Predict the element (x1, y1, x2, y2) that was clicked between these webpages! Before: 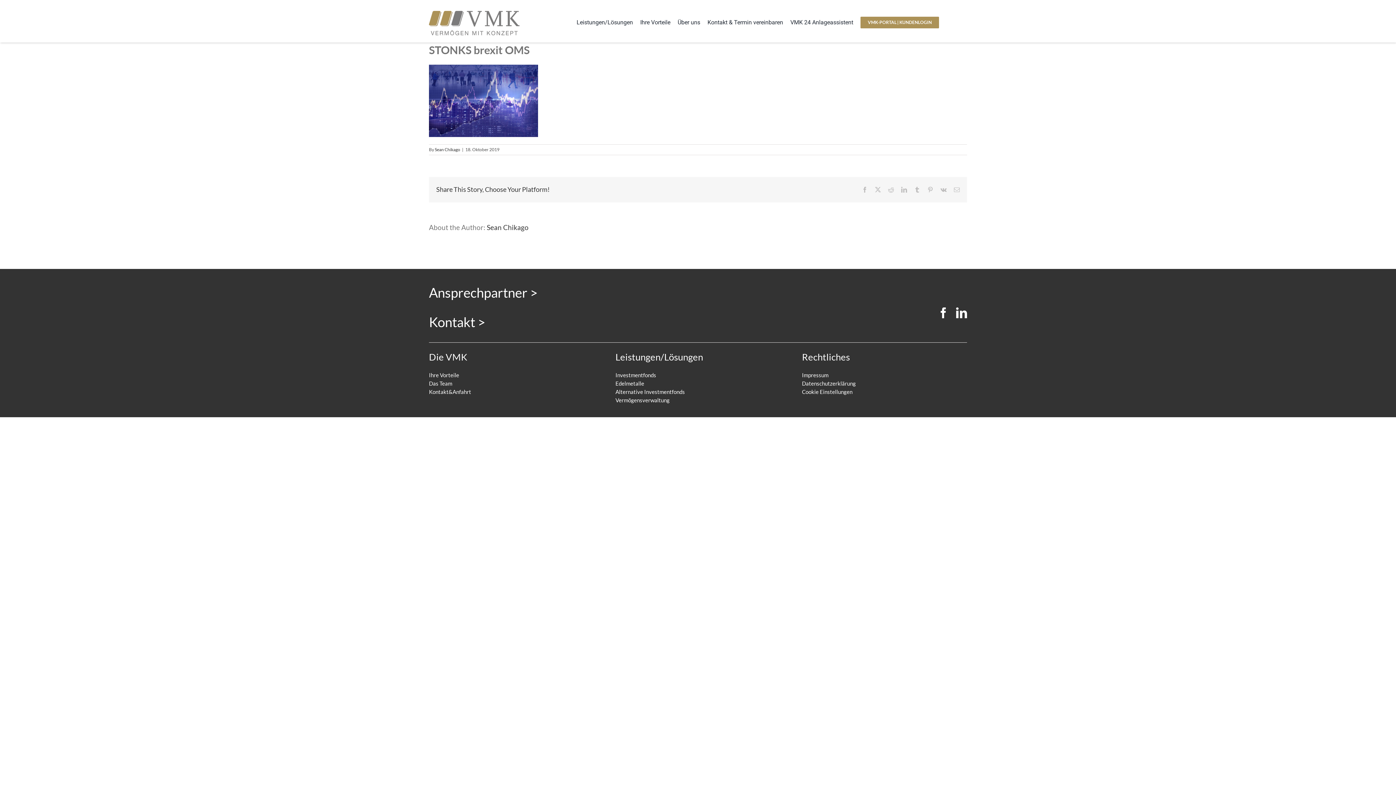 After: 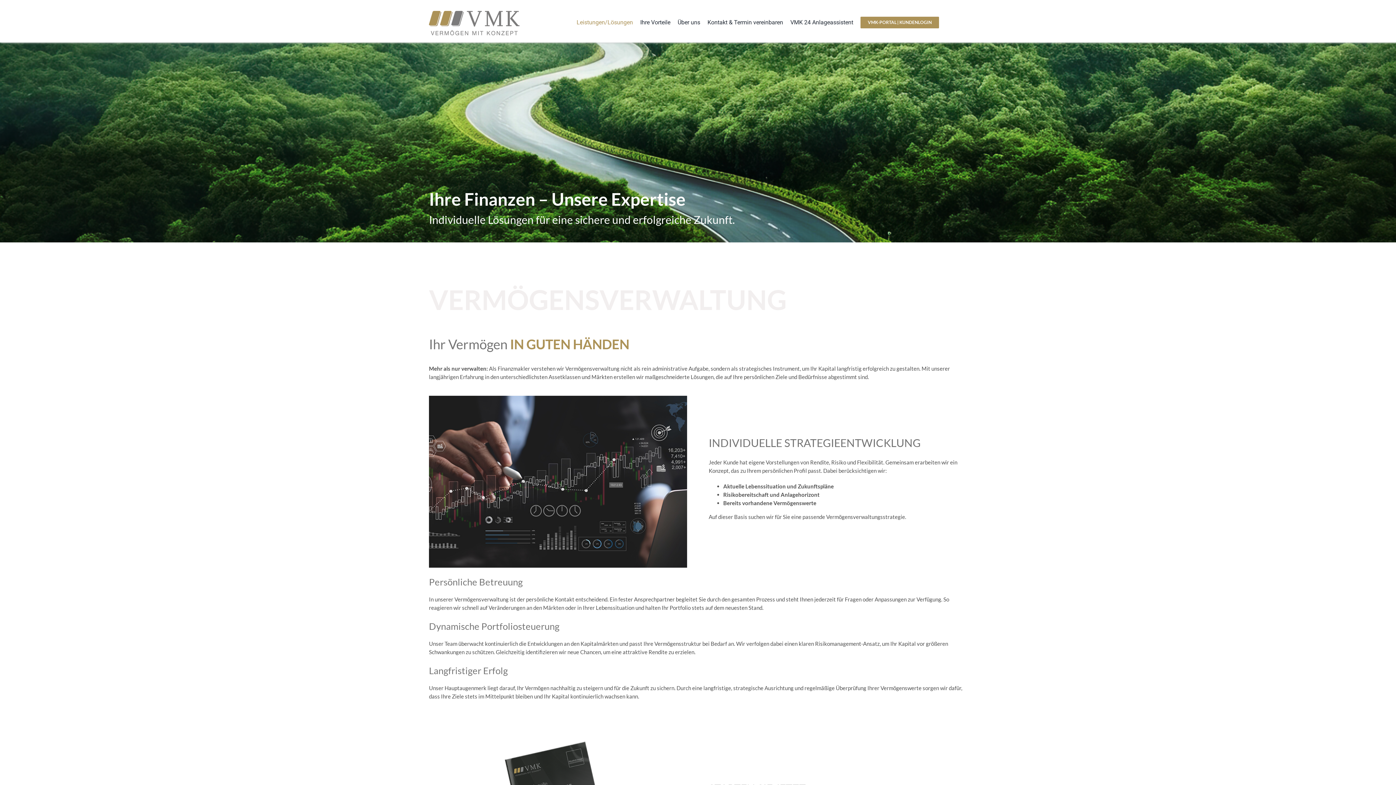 Action: bbox: (576, 10, 633, 34) label: Leistungen/Lösungen